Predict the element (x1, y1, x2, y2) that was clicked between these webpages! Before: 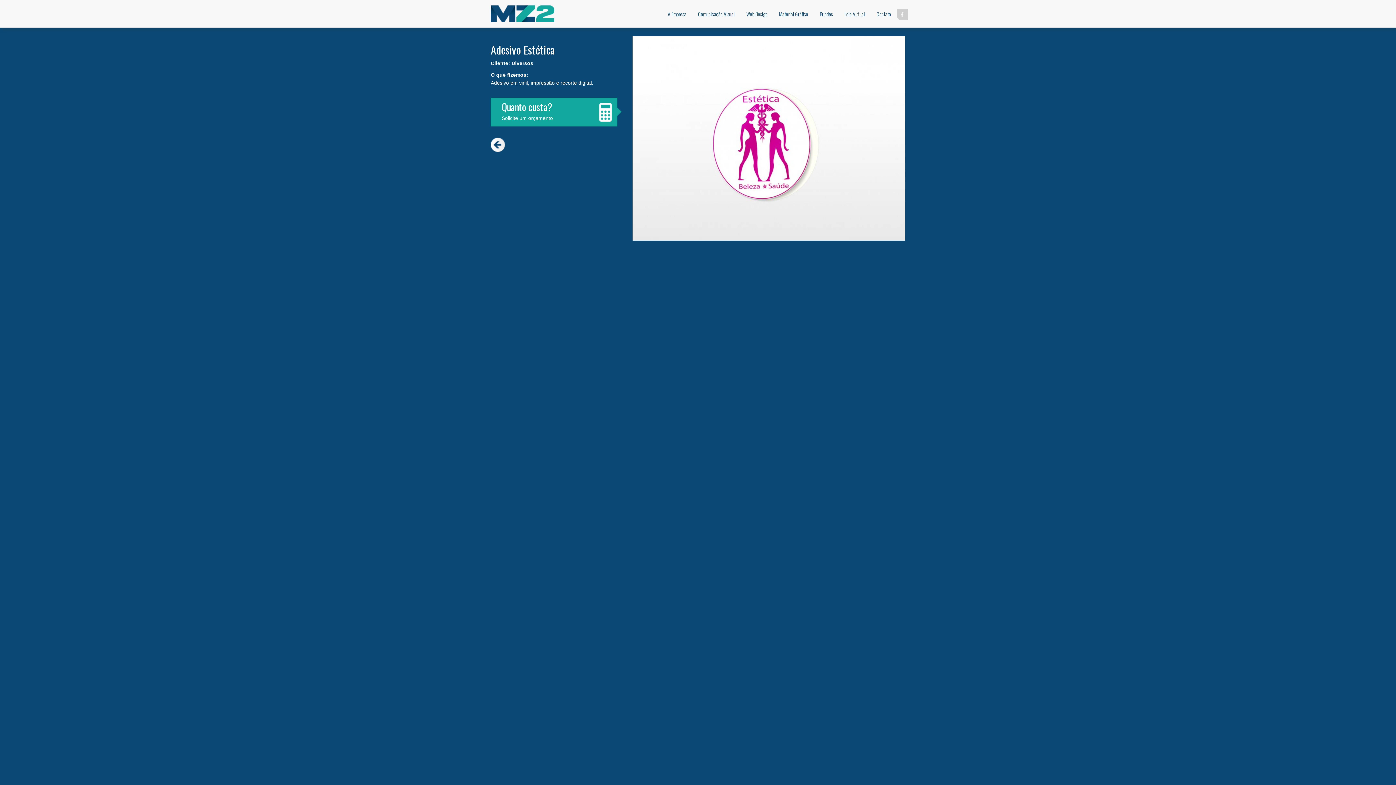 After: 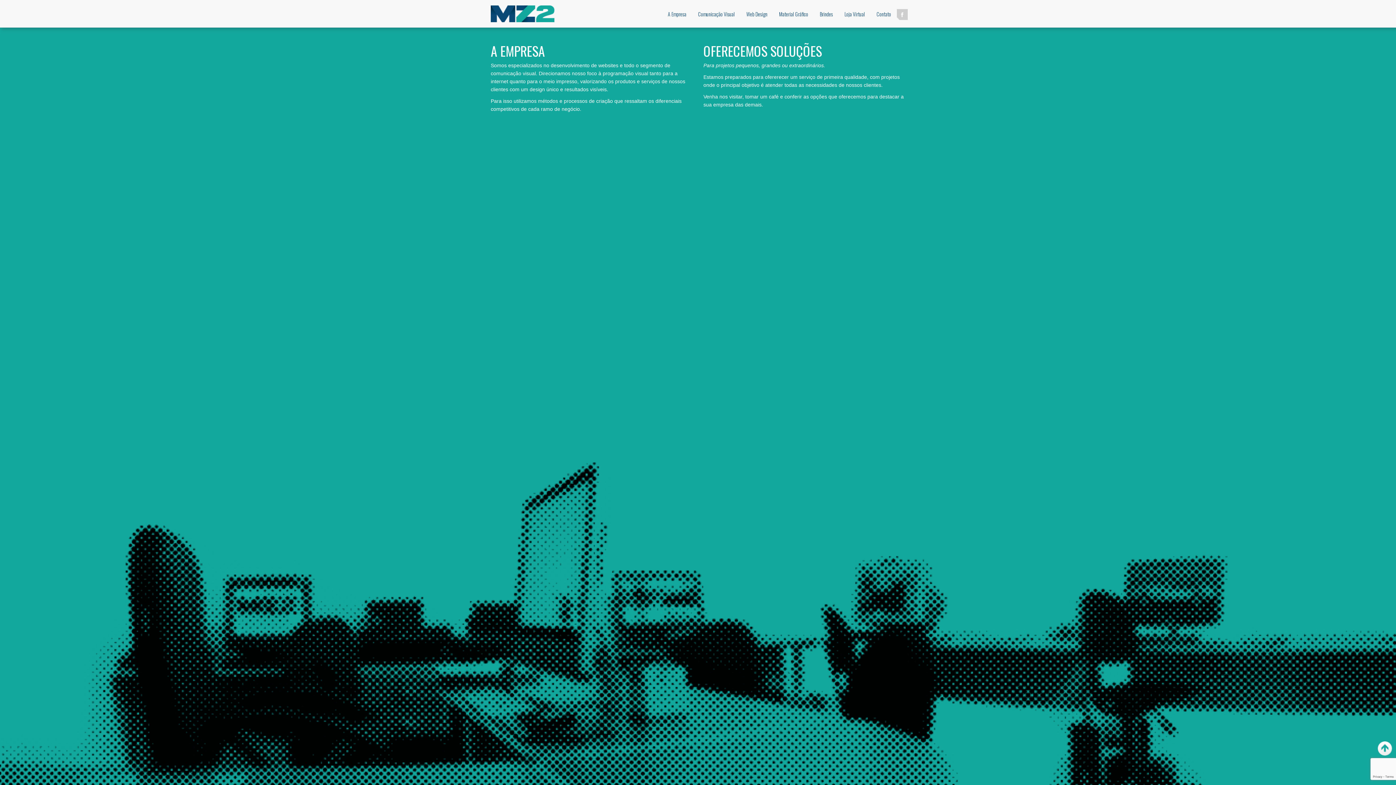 Action: bbox: (662, 7, 692, 21) label: A Empresa